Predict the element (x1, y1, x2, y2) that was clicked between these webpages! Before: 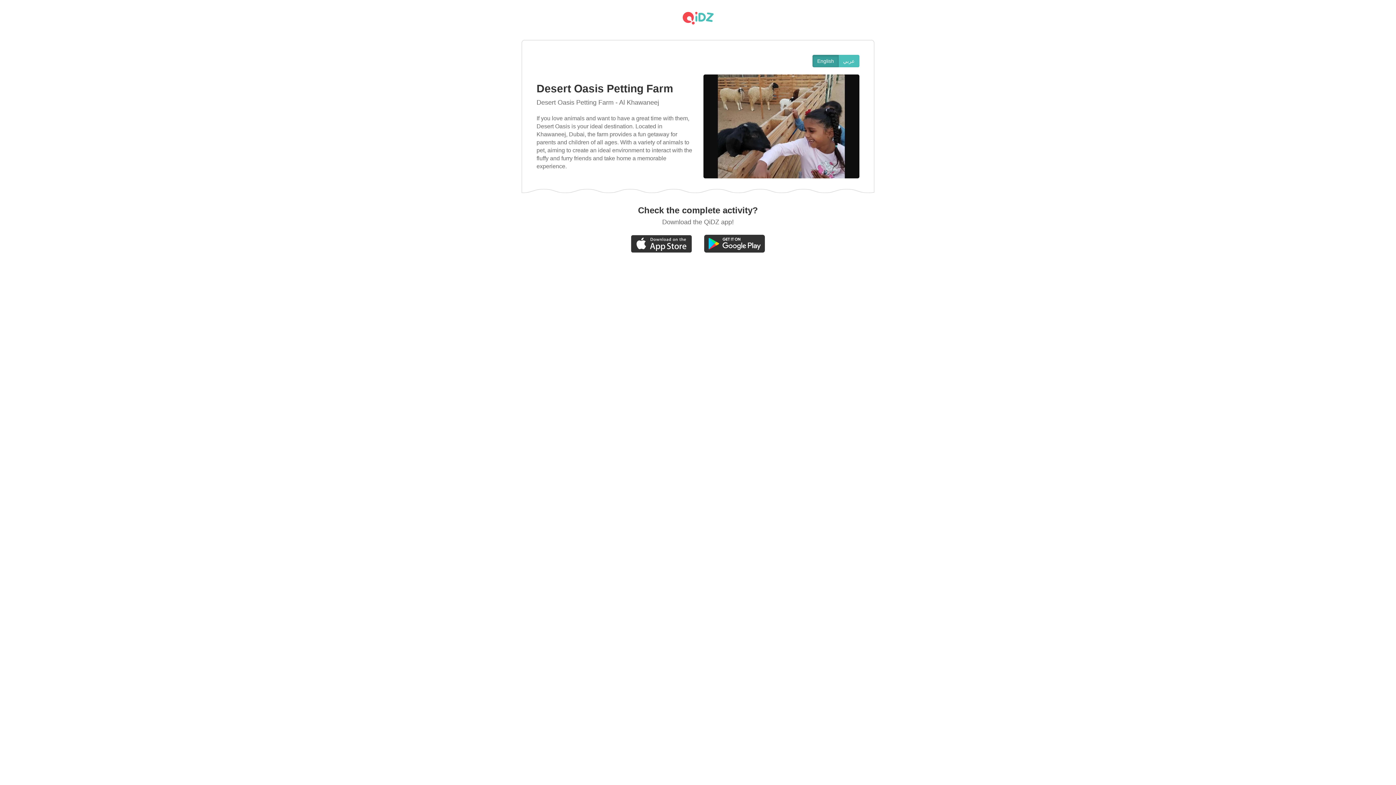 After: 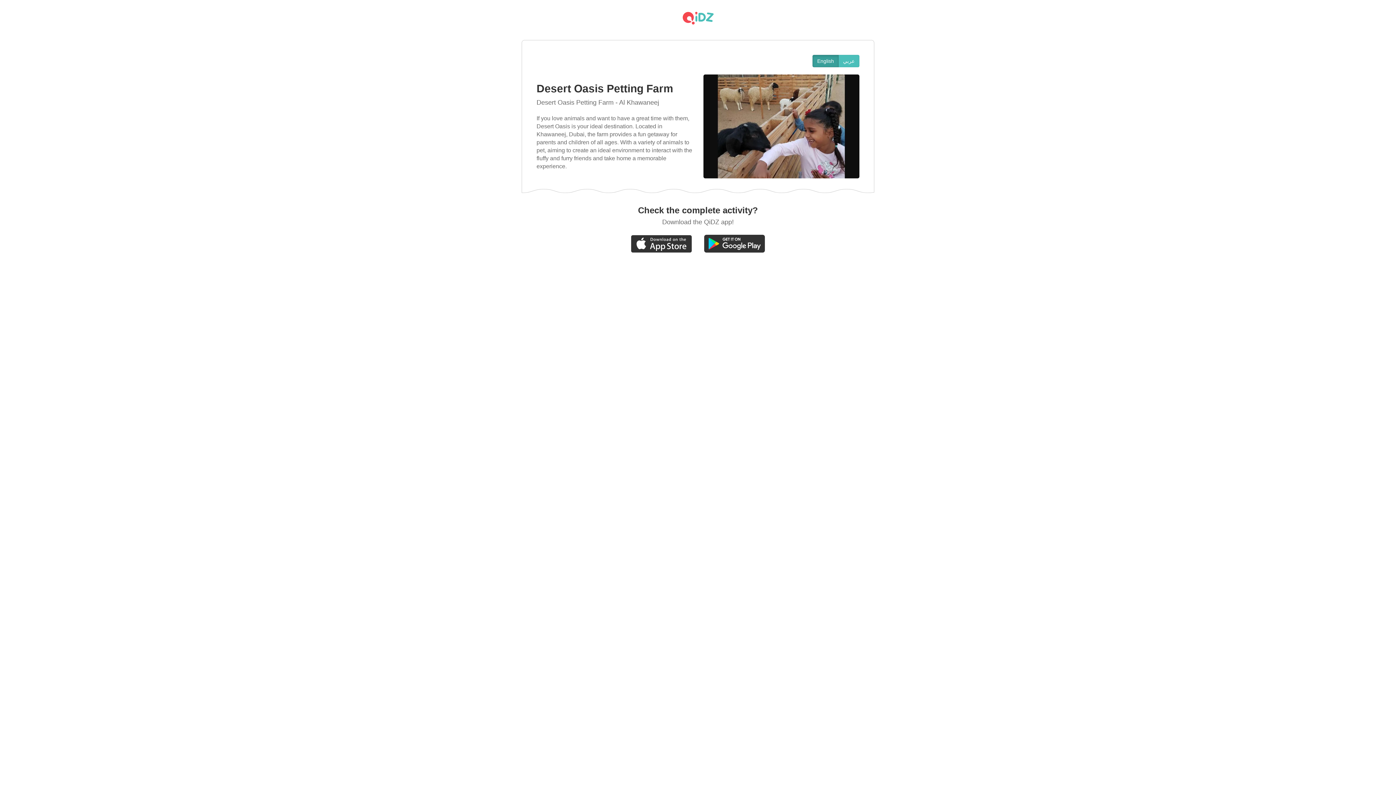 Action: label: English bbox: (812, 54, 838, 67)